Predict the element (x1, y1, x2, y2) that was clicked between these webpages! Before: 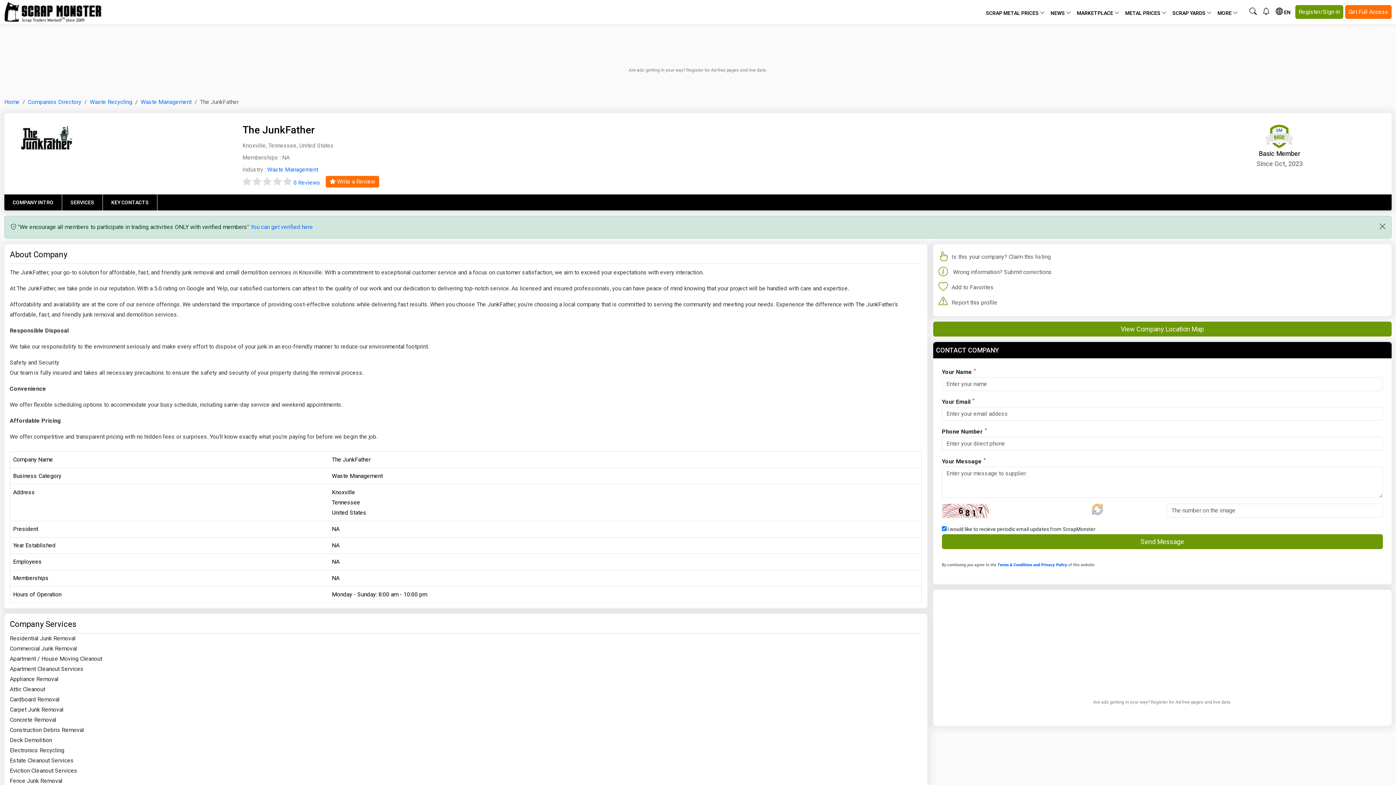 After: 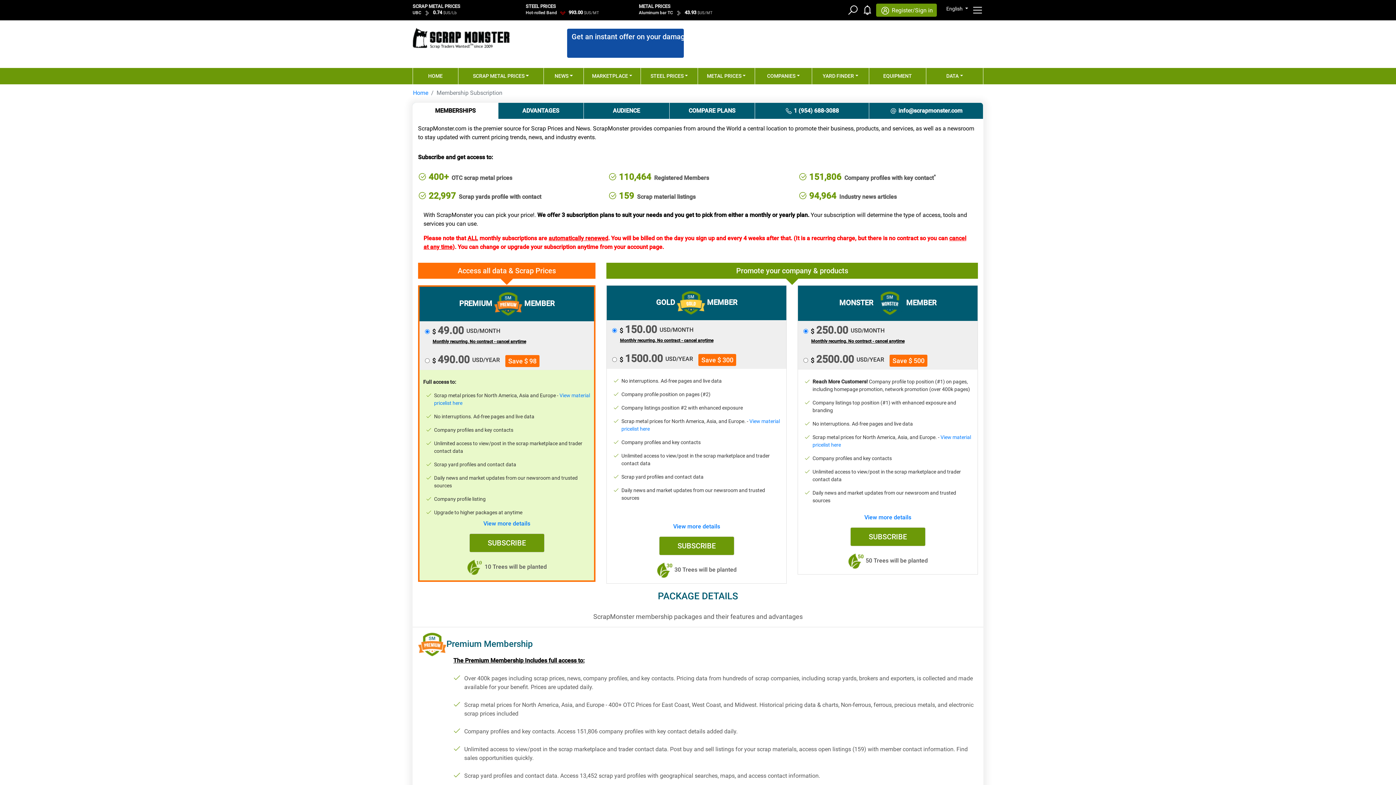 Action: label: Are ads getting in your way? Register for Ad-free pages and live data. bbox: (4, 65, 1392, 88)